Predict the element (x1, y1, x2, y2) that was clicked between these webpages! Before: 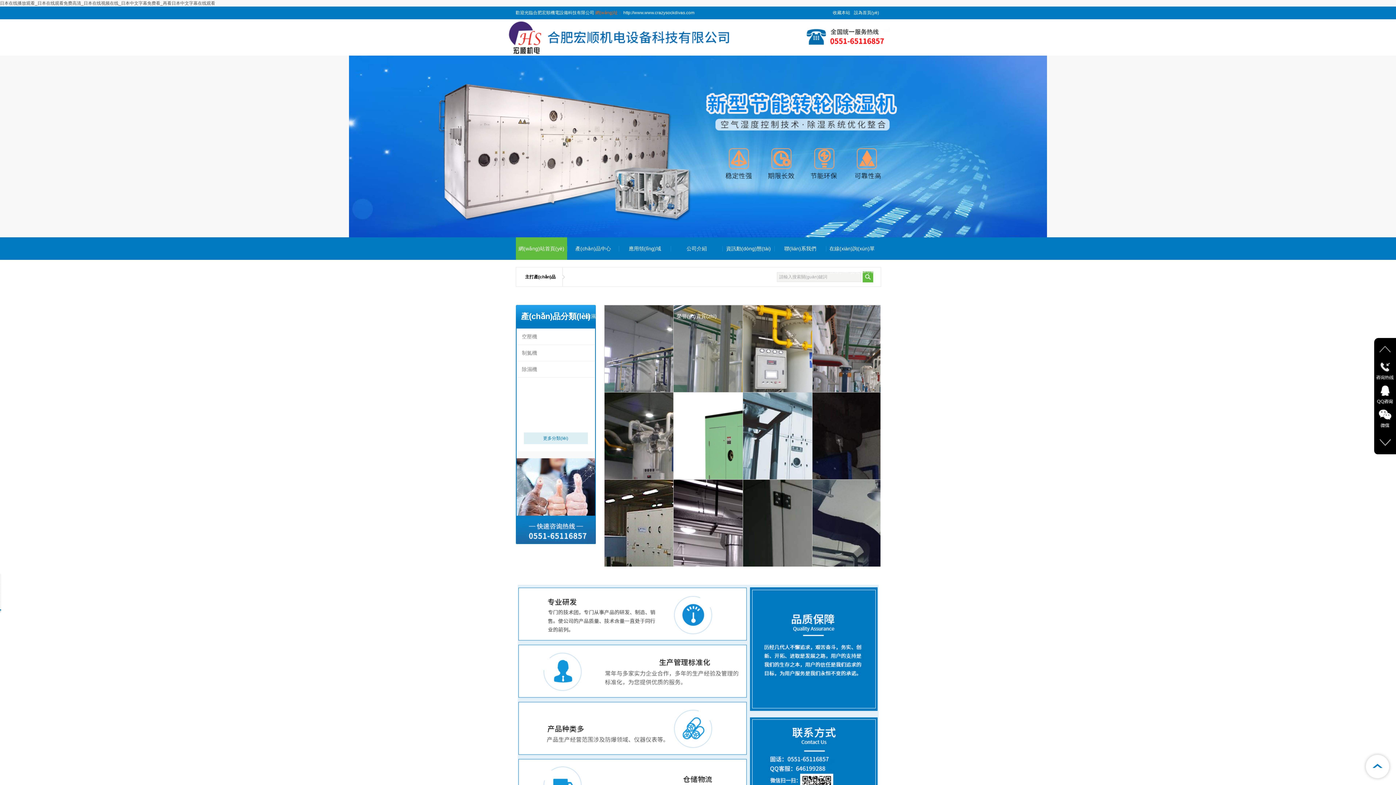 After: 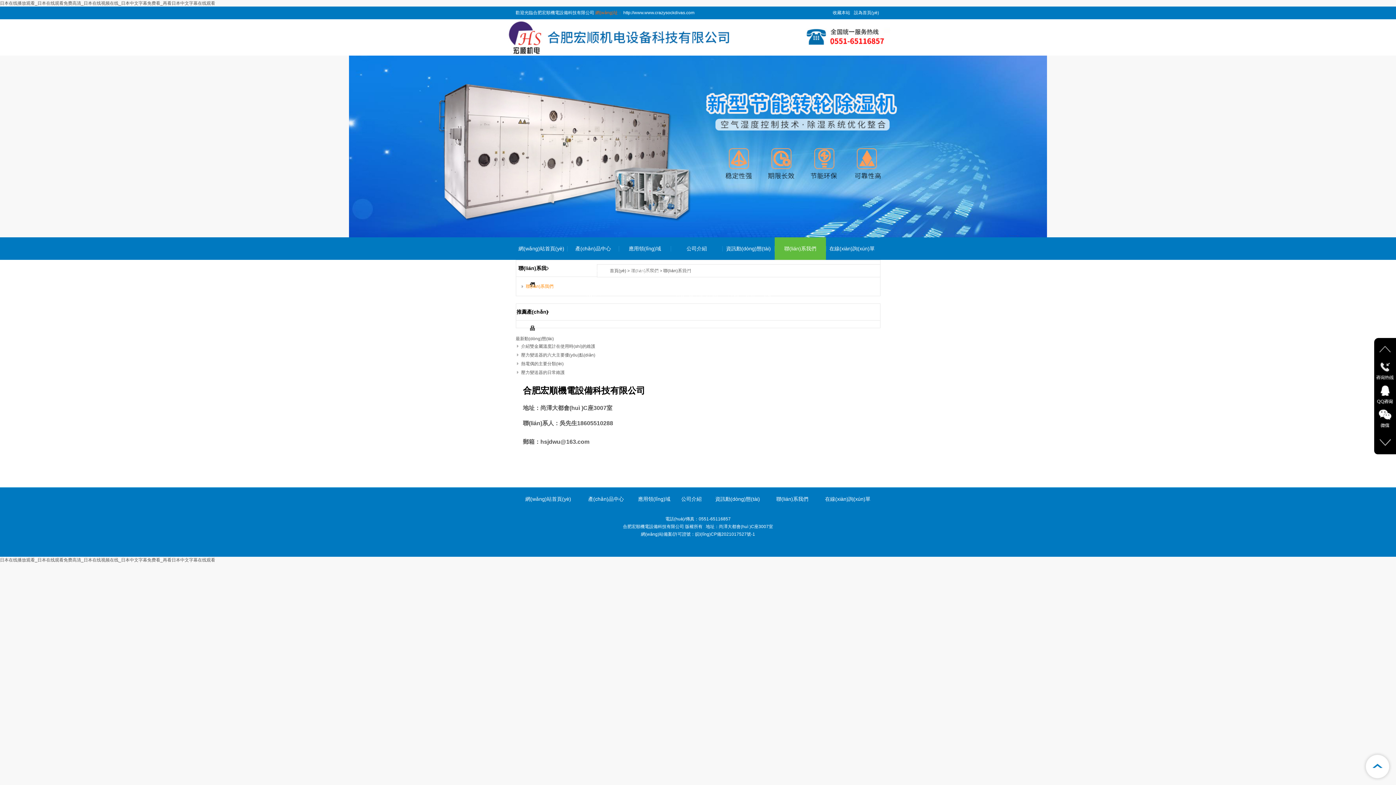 Action: bbox: (774, 260, 826, 282) label: 聯(lián)系我們